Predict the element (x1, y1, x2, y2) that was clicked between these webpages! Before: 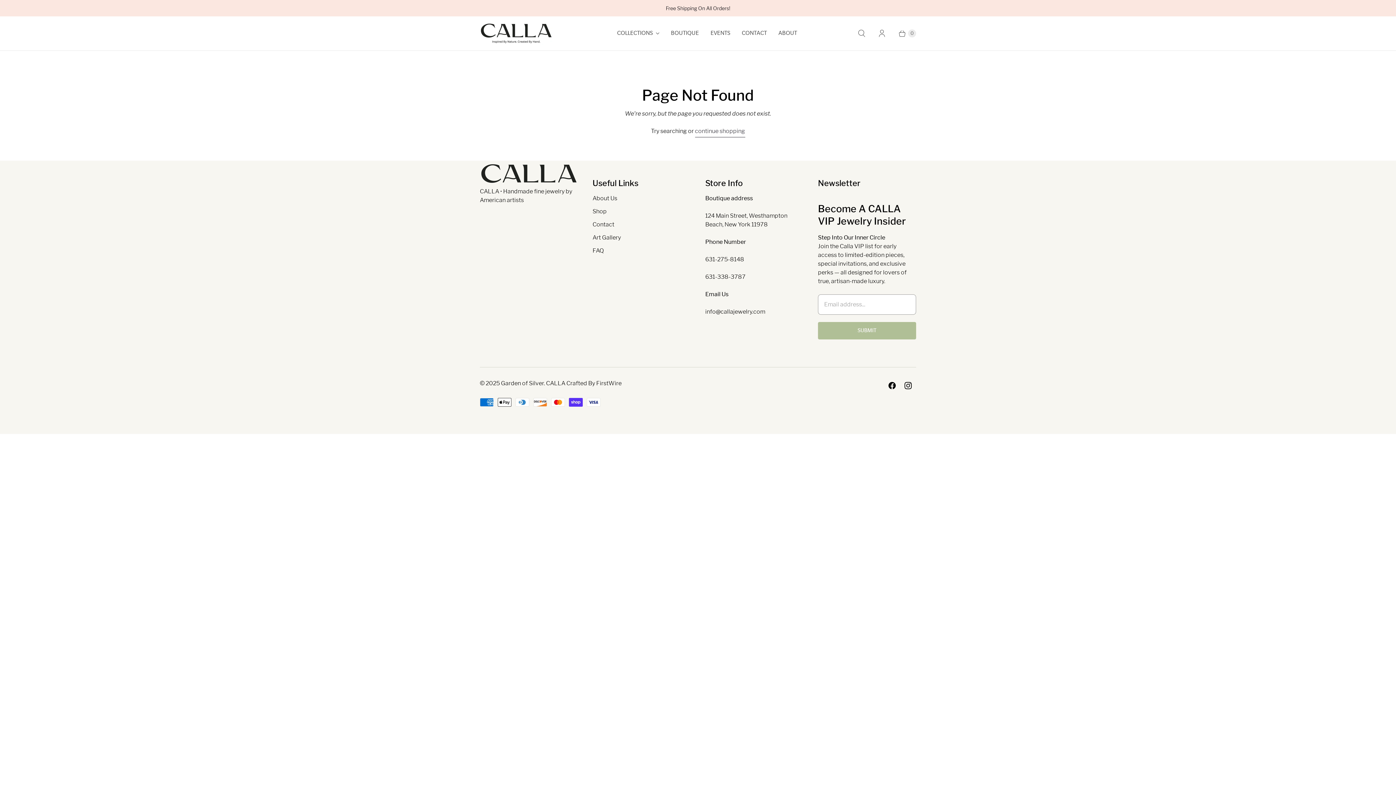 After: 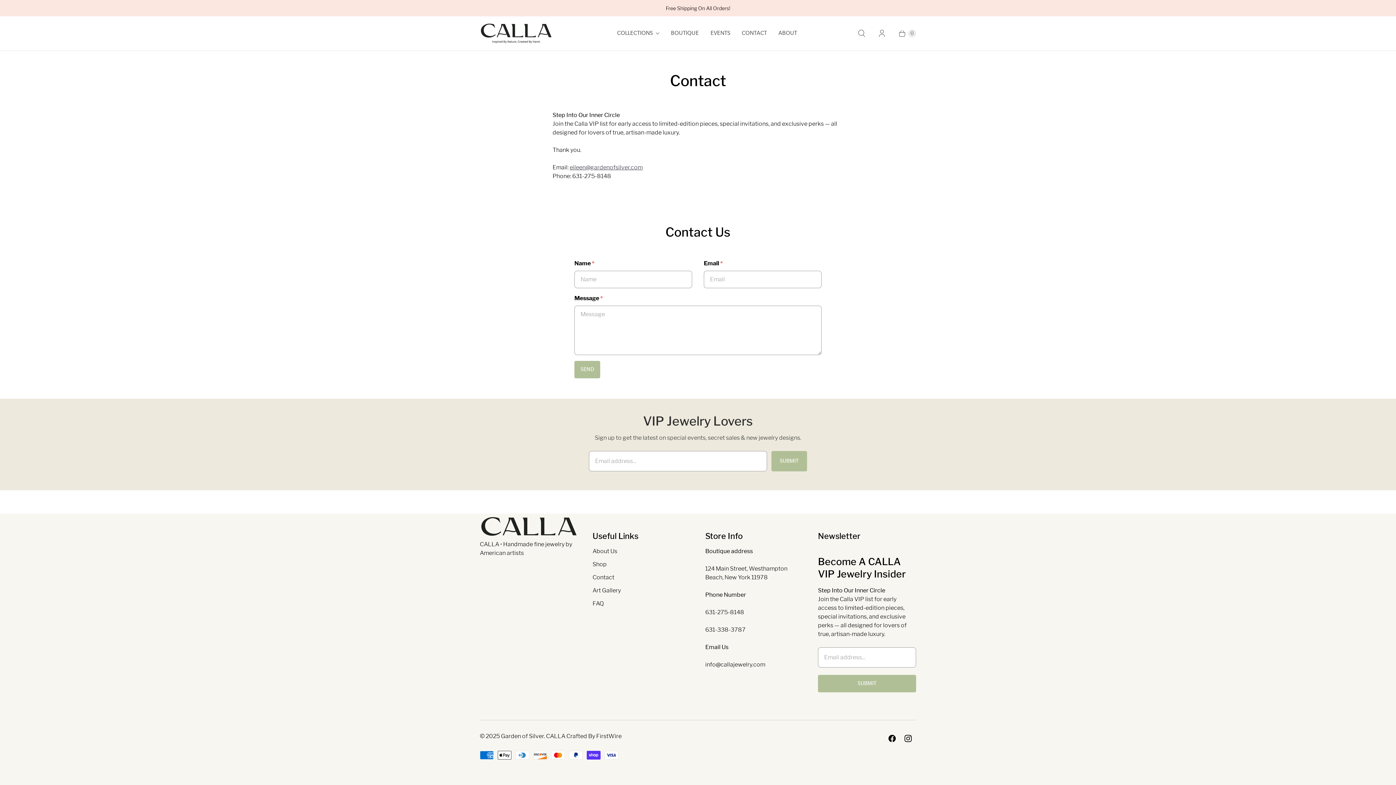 Action: label: CONTACT bbox: (736, 24, 772, 42)